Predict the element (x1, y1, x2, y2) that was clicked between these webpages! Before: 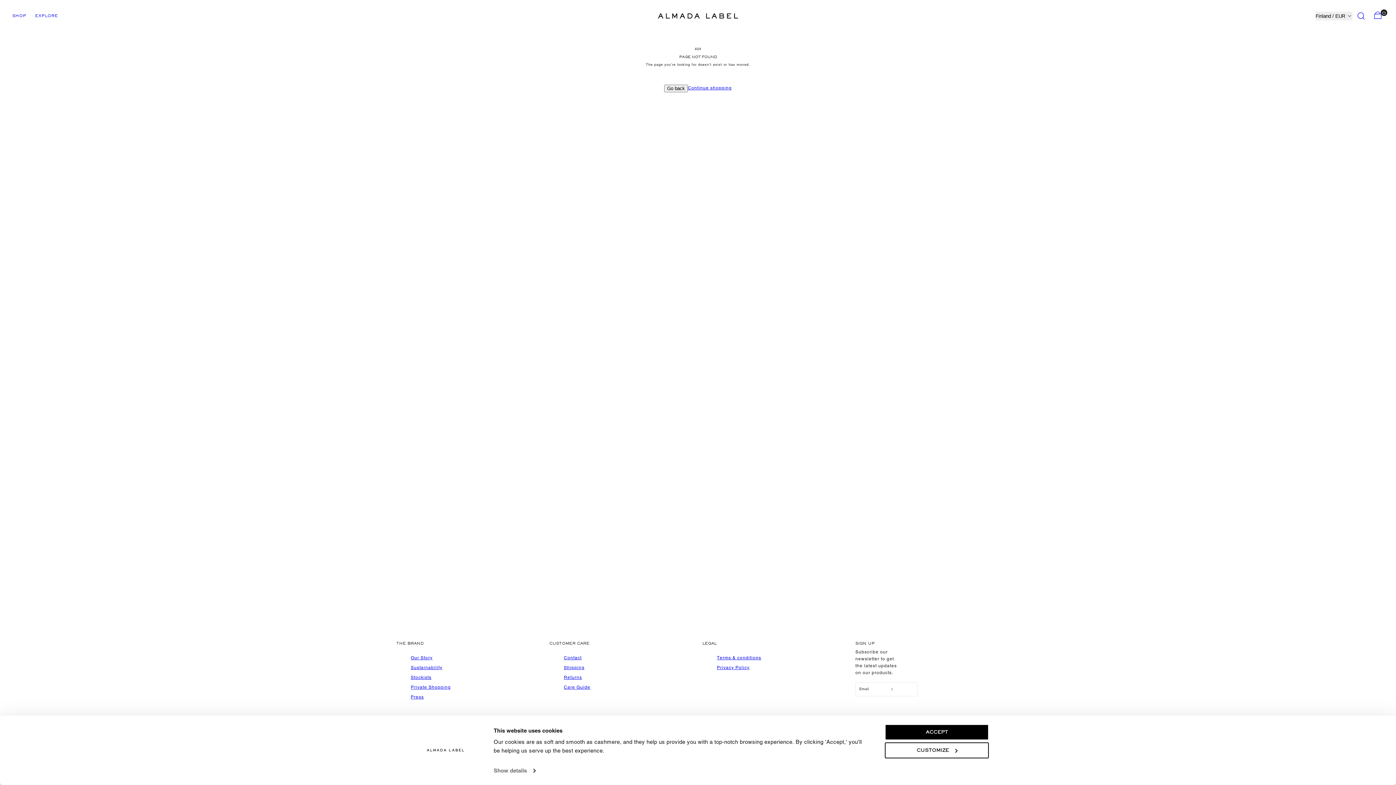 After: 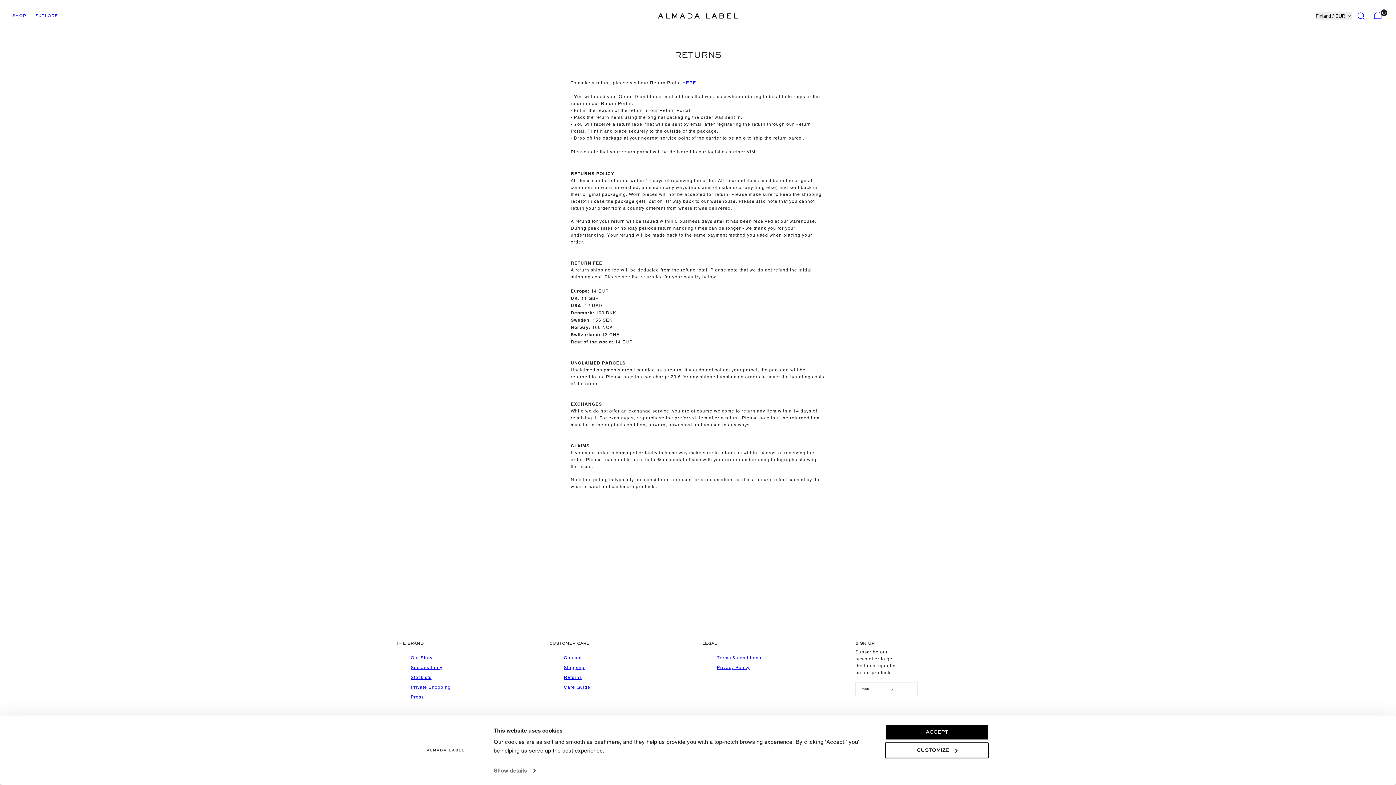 Action: bbox: (563, 673, 582, 682) label: Returns